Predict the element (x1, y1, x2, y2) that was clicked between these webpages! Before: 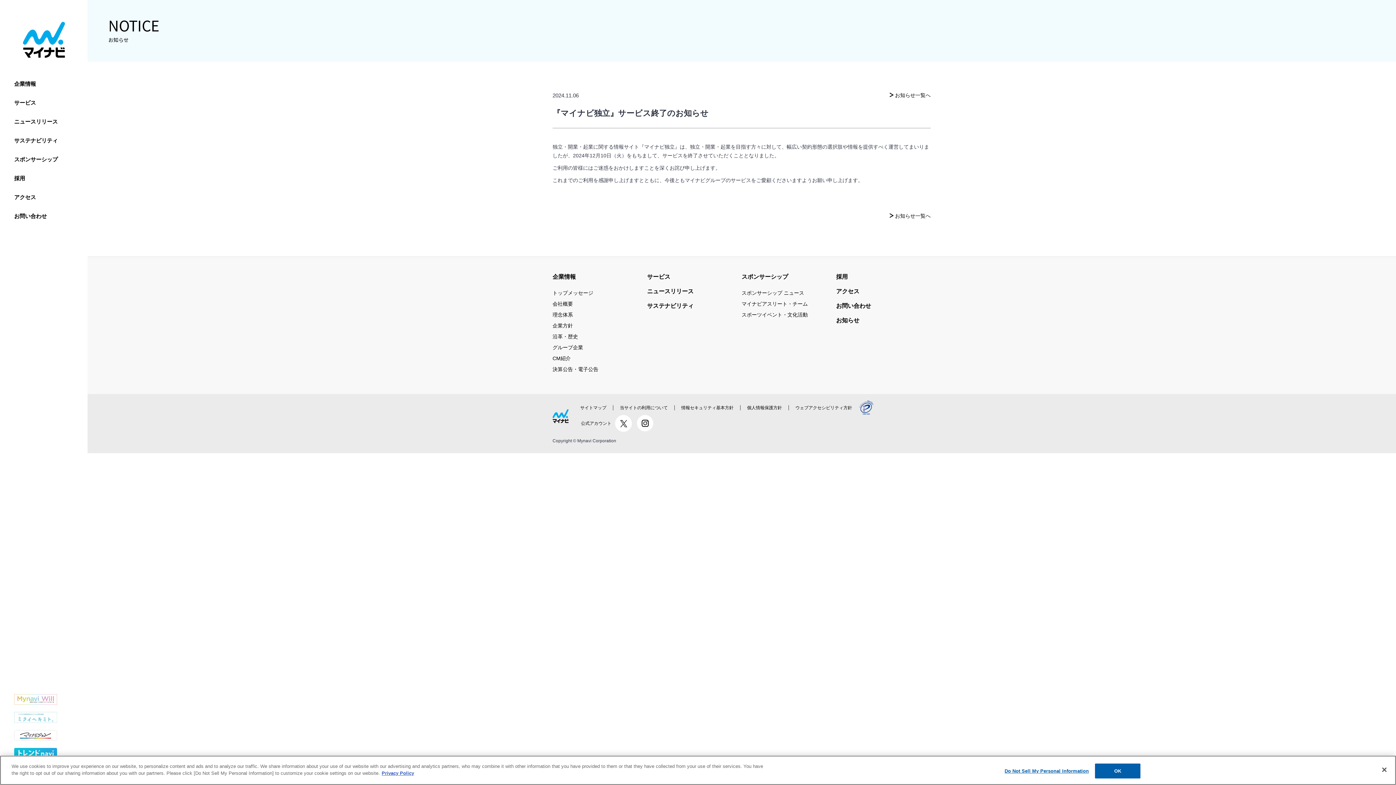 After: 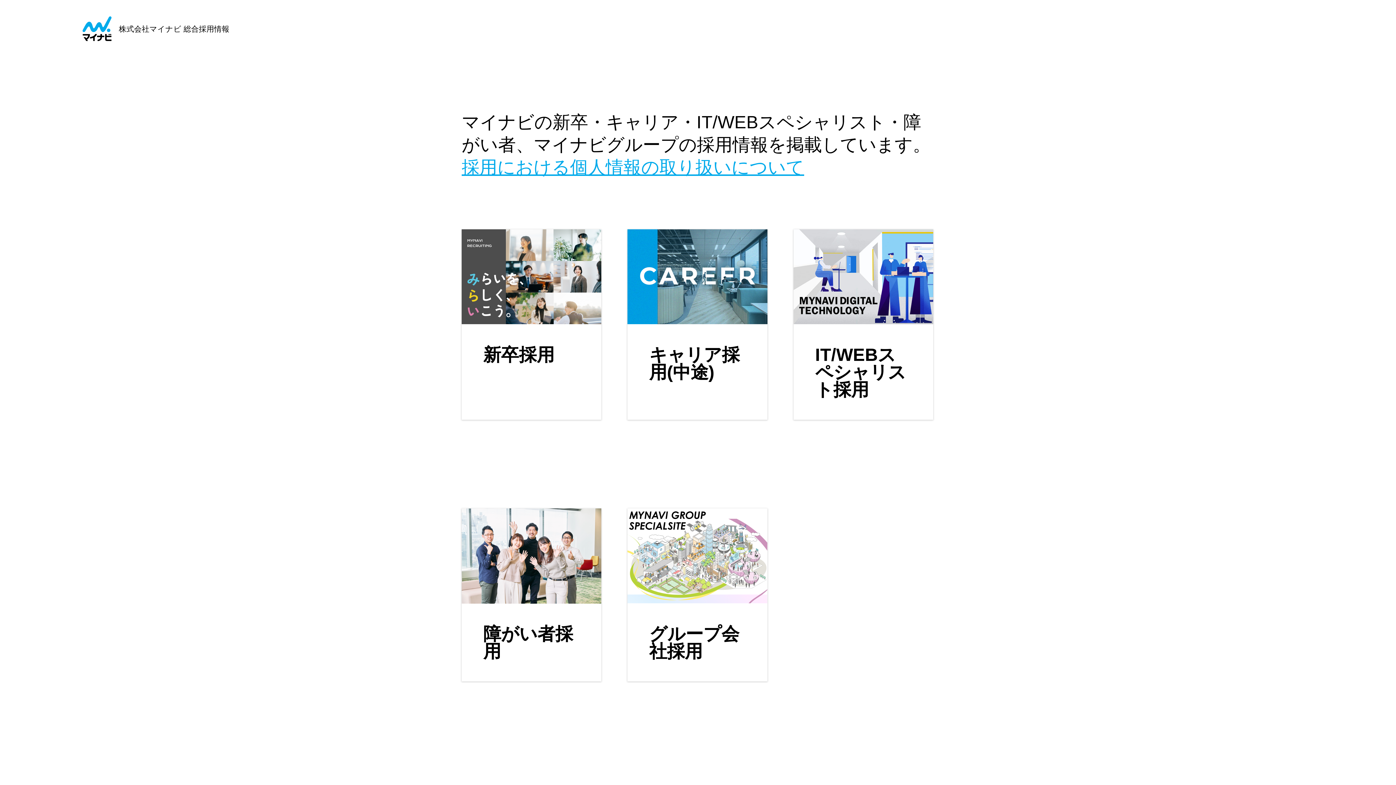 Action: label: 採用 bbox: (14, 171, 26, 184)